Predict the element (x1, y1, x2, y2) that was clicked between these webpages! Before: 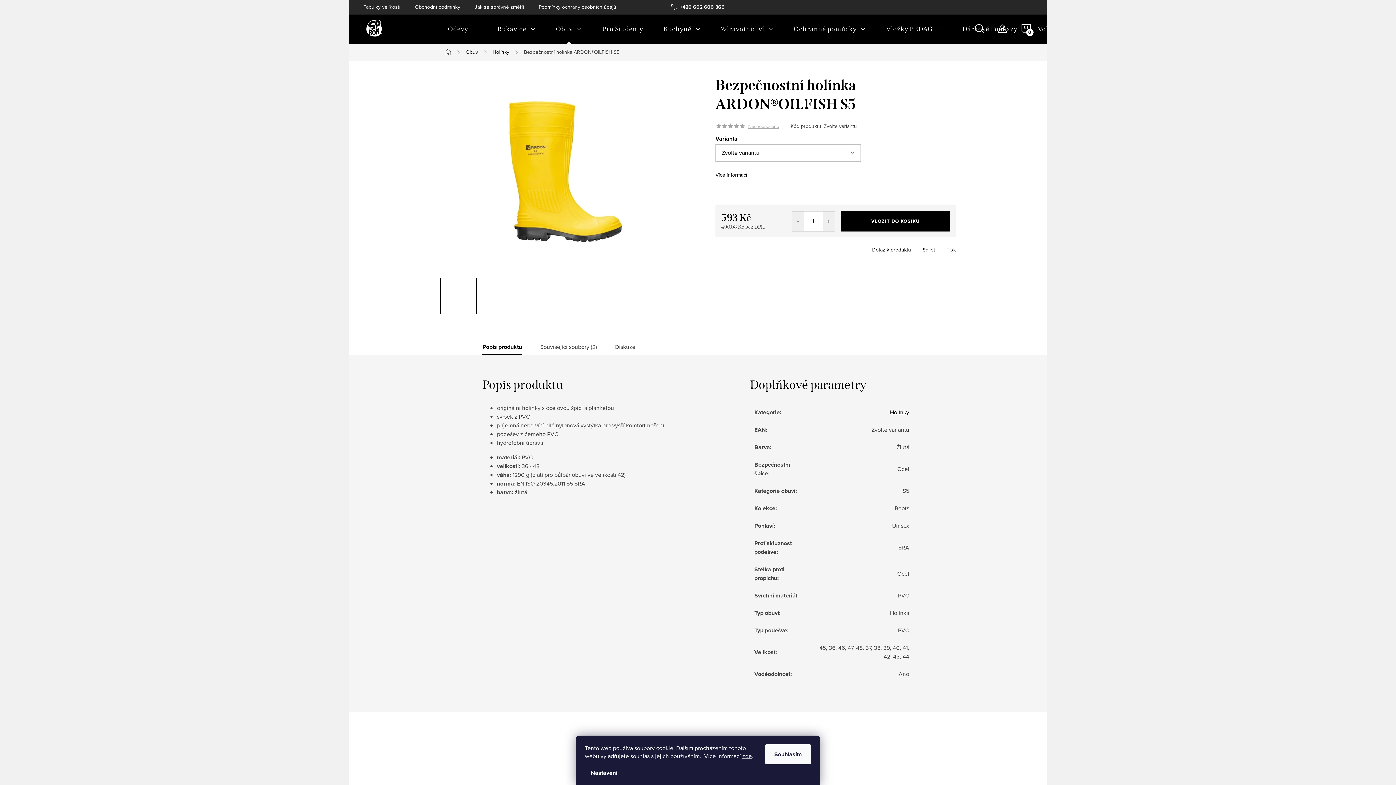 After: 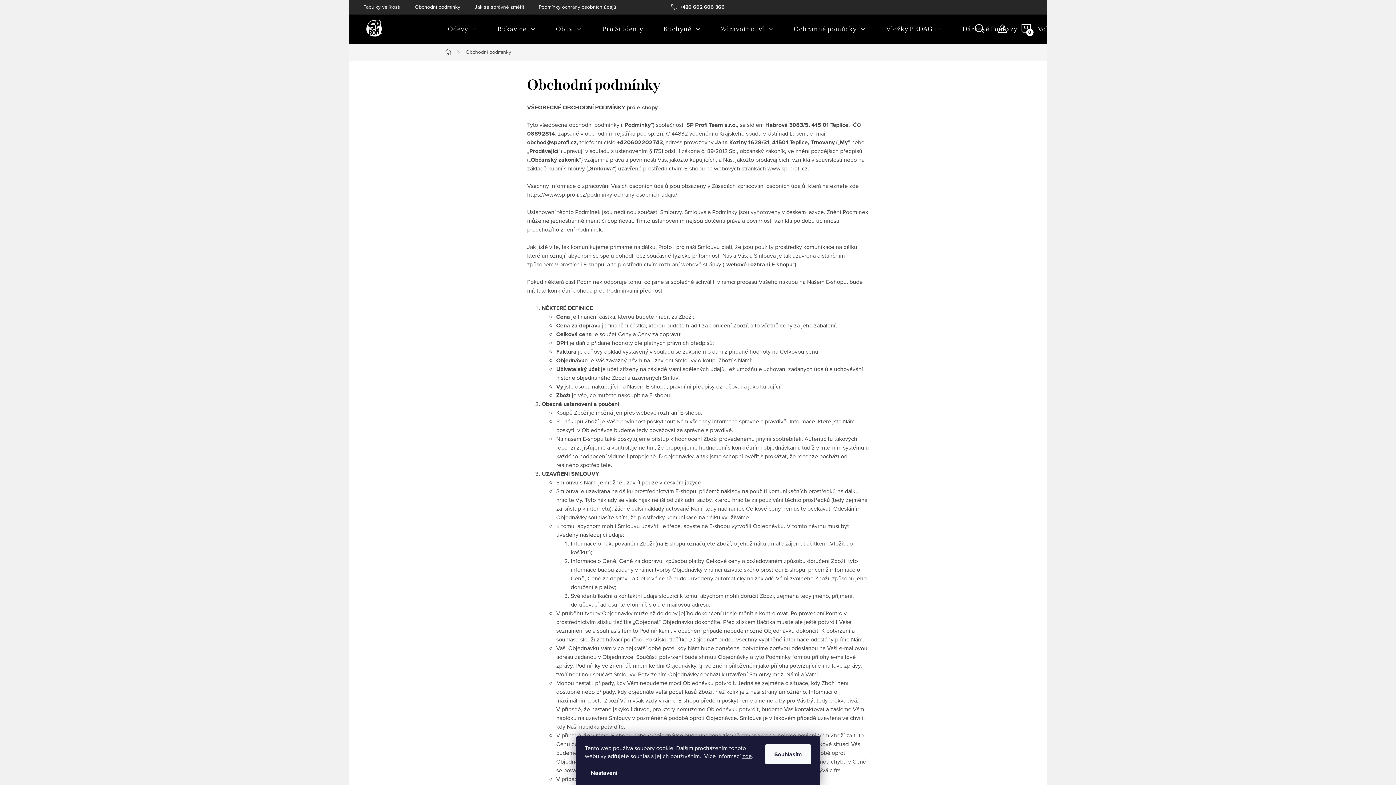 Action: bbox: (414, 0, 474, 14) label: Obchodní podmínky